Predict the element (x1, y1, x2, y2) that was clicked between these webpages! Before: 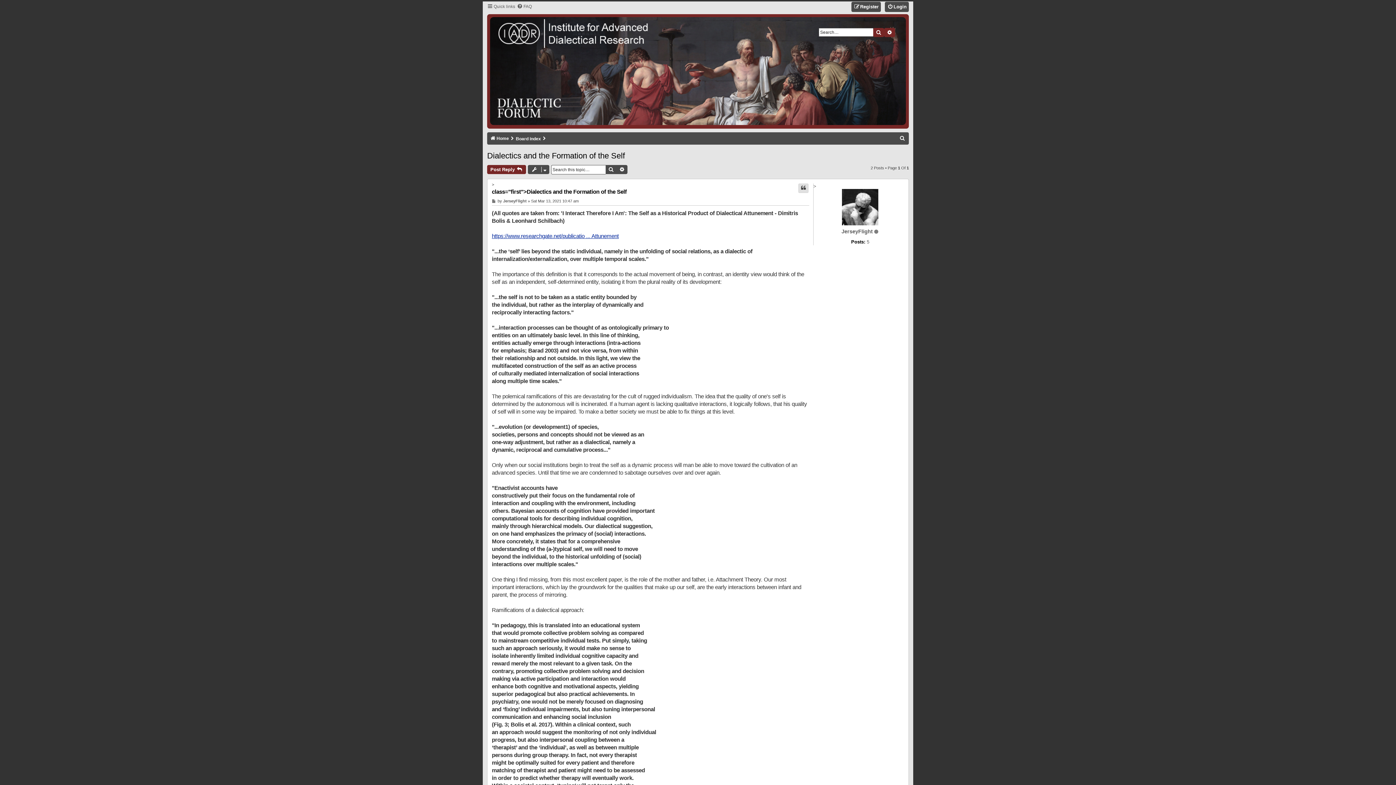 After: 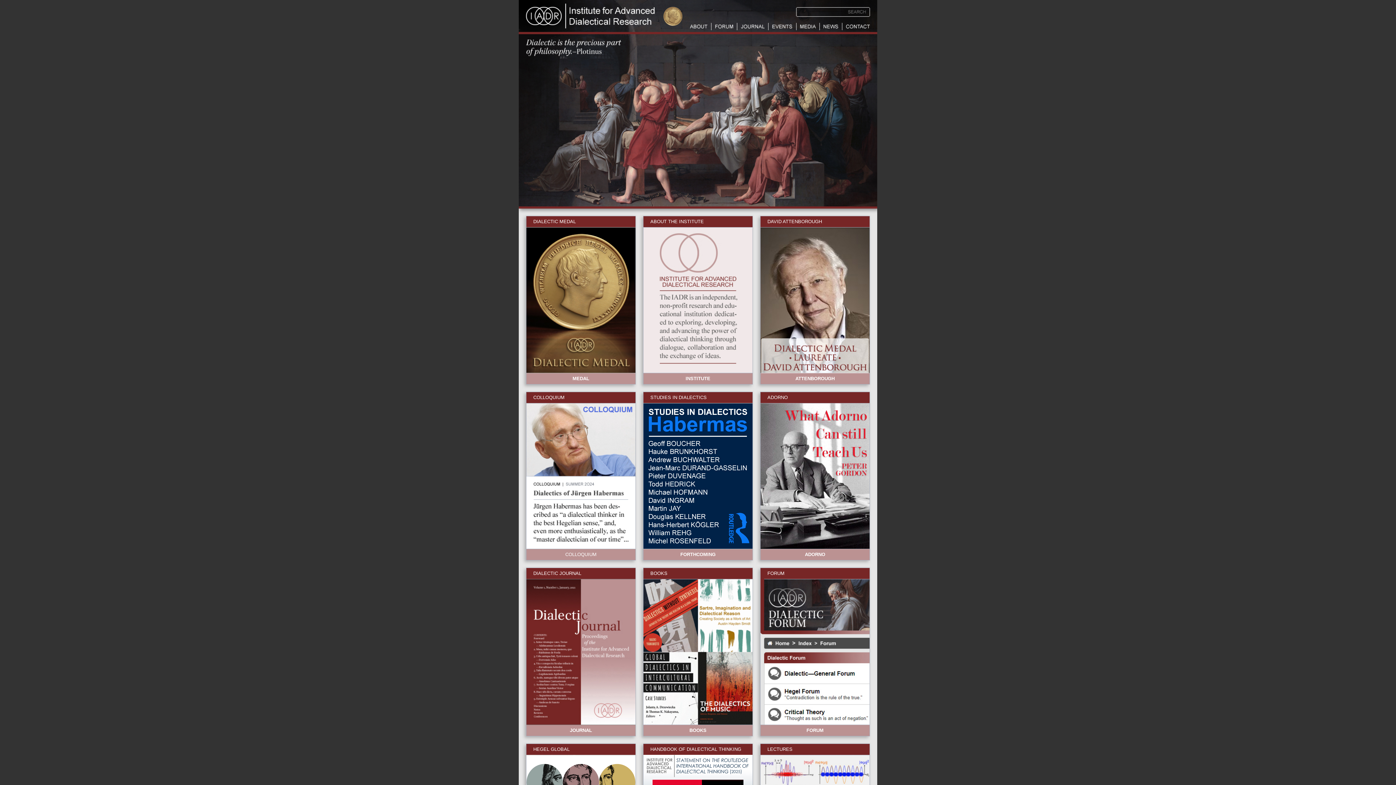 Action: bbox: (490, 17, 906, 125)